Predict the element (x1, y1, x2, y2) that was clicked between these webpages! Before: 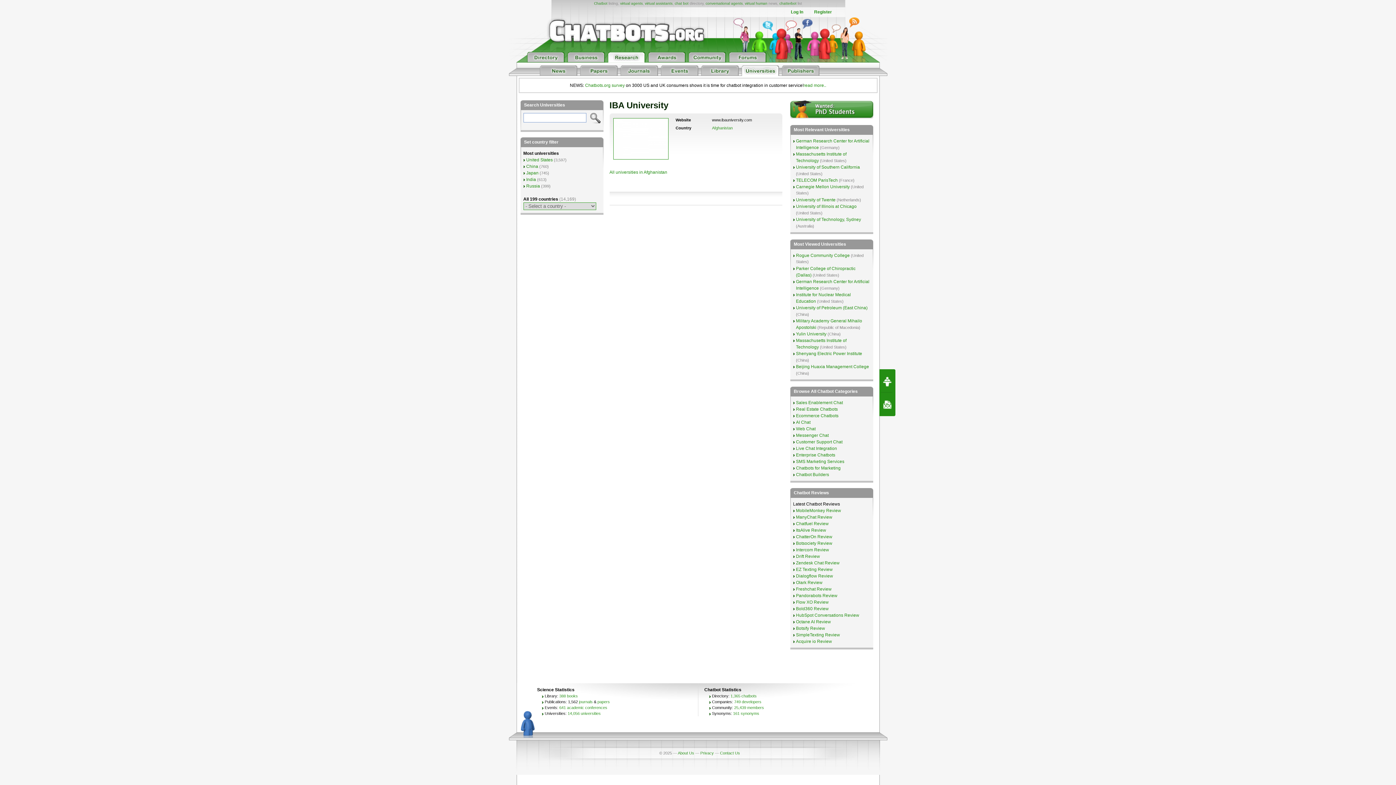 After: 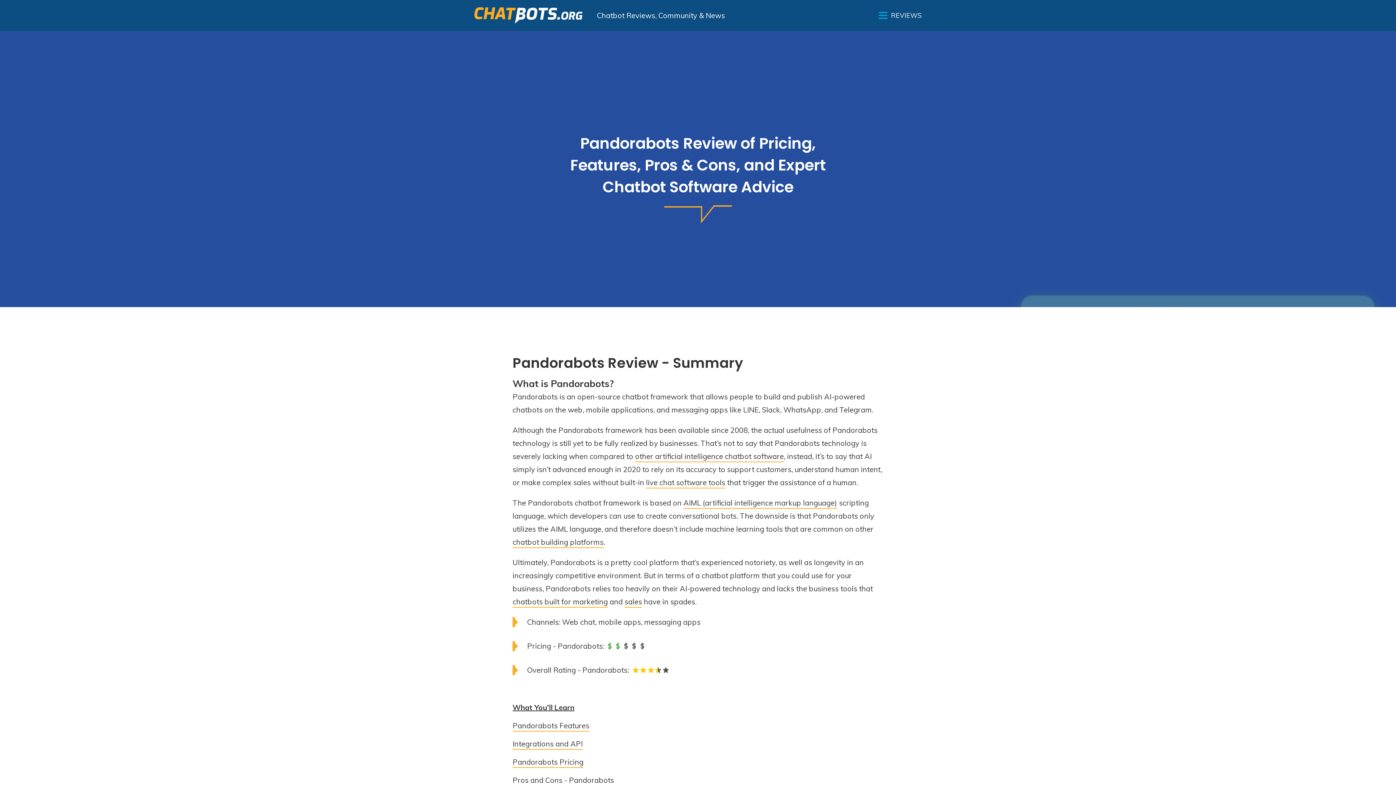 Action: label: Pandorabots Review bbox: (796, 593, 837, 598)